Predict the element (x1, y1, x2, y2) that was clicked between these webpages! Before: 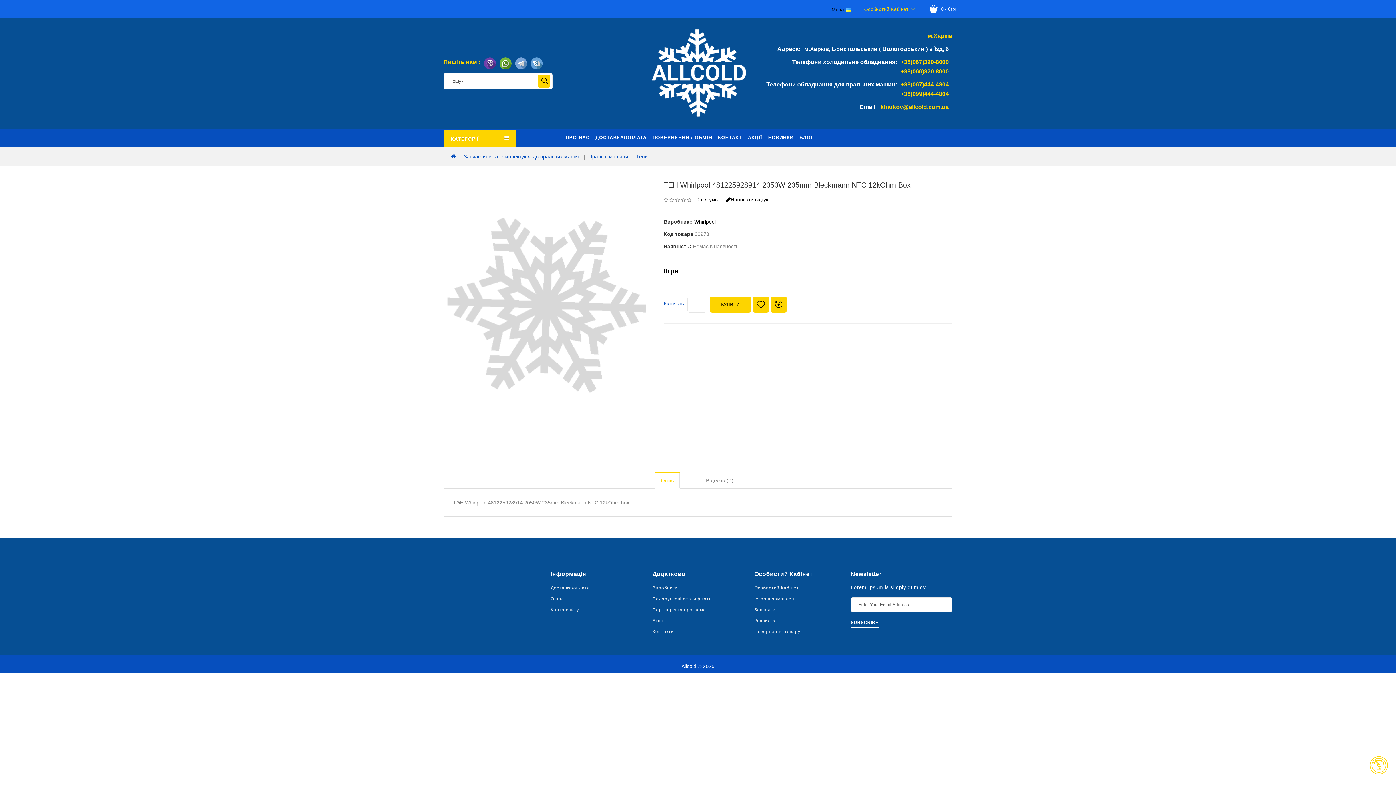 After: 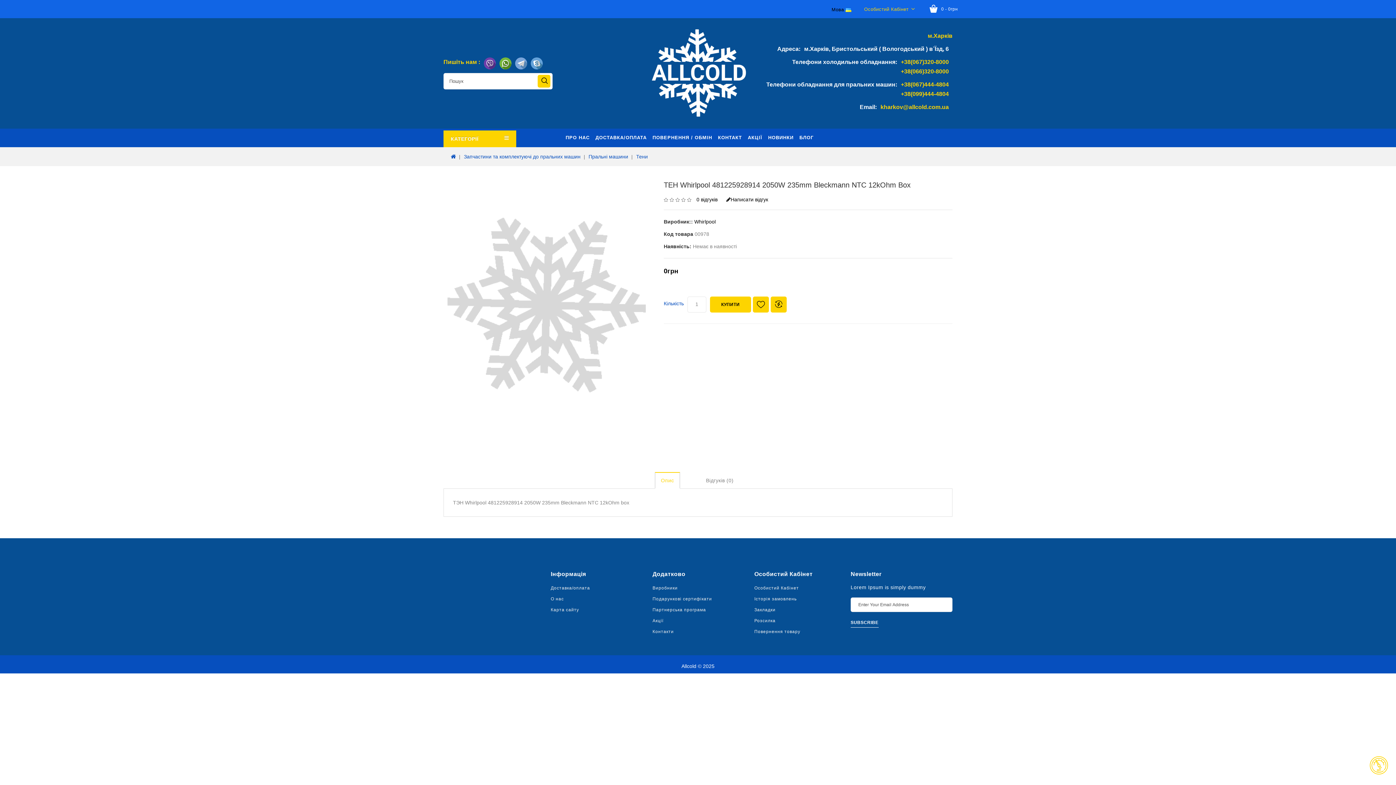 Action: label: Опис bbox: (654, 472, 680, 489)